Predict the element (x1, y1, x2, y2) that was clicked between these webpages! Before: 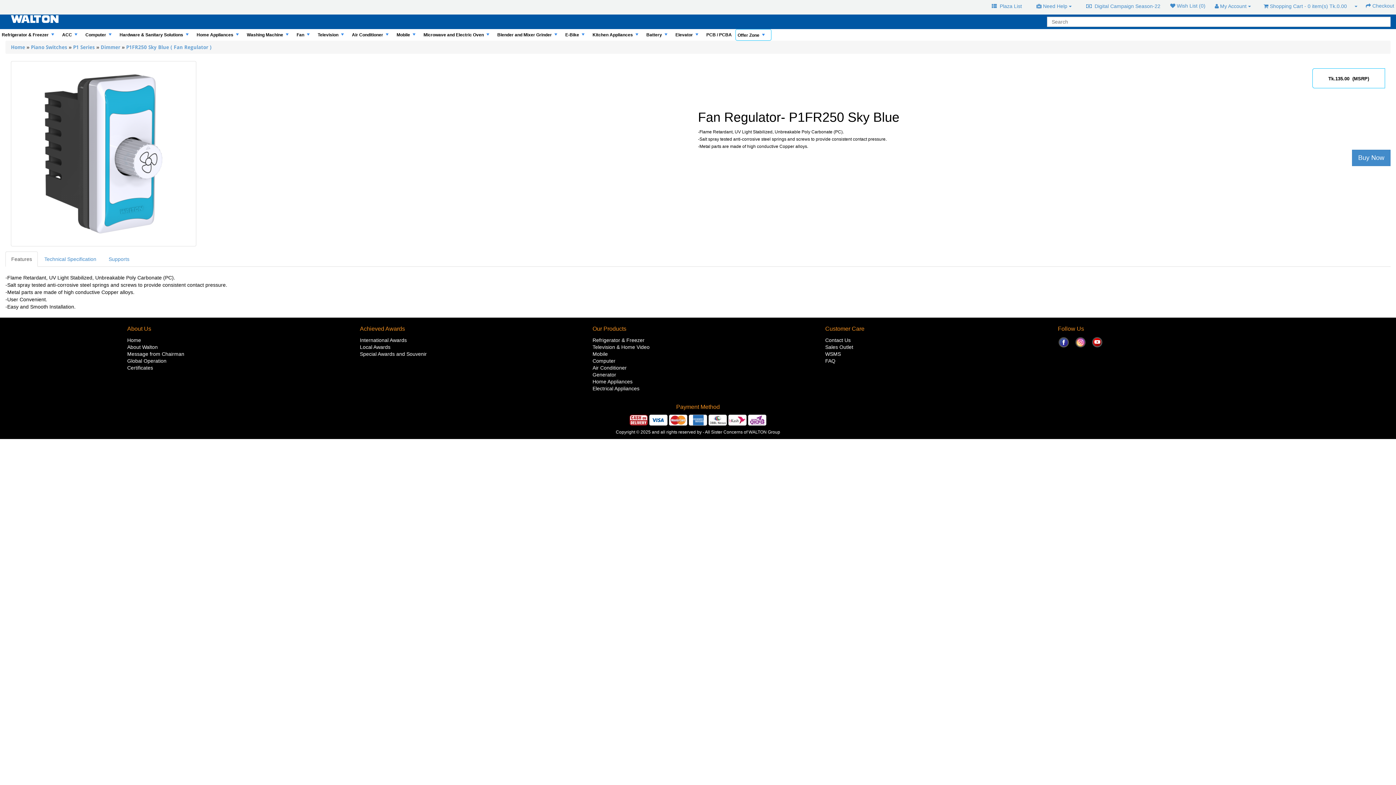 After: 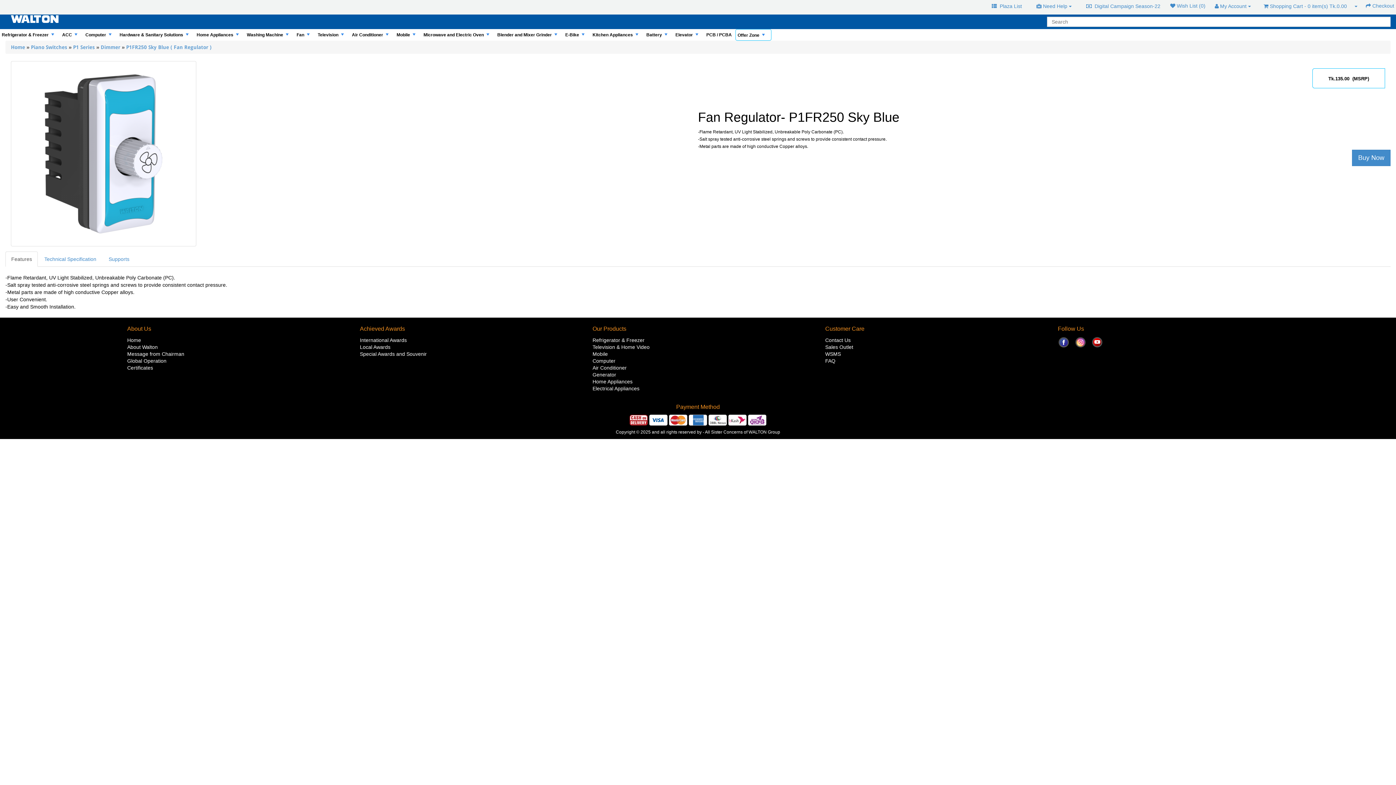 Action: label: P1FR250 Sky Blue ( Fan Regulator ) bbox: (126, 44, 211, 50)